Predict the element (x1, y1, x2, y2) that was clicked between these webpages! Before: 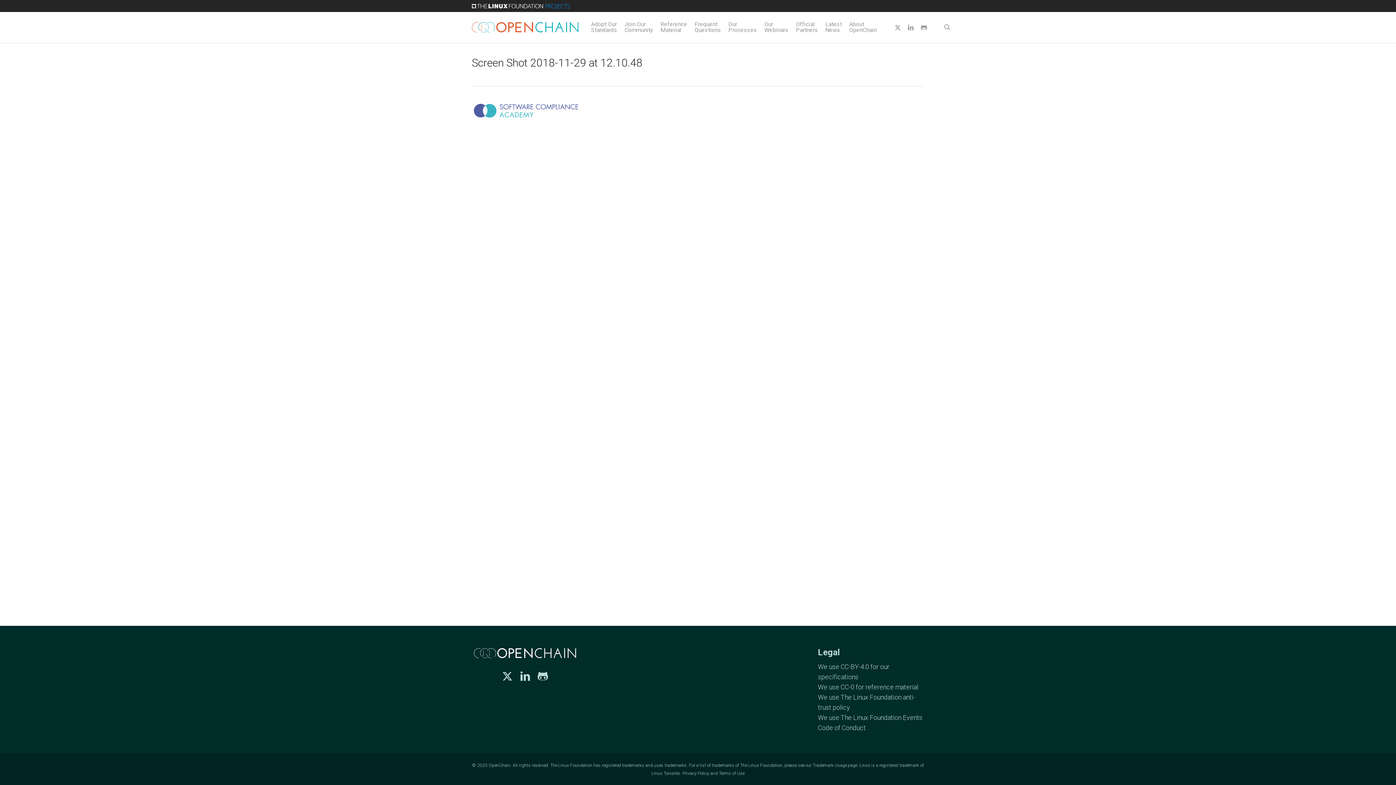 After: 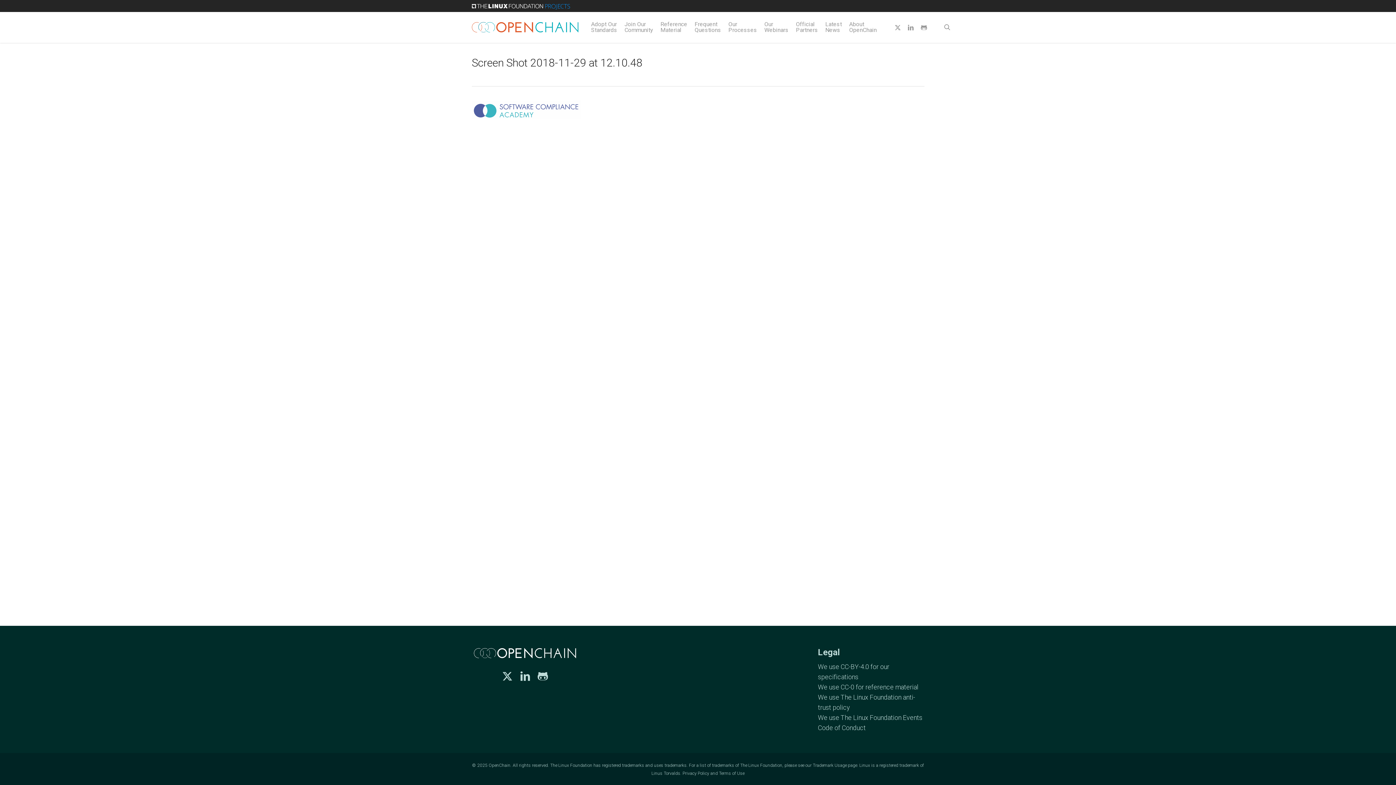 Action: bbox: (471, 2, 570, 9)